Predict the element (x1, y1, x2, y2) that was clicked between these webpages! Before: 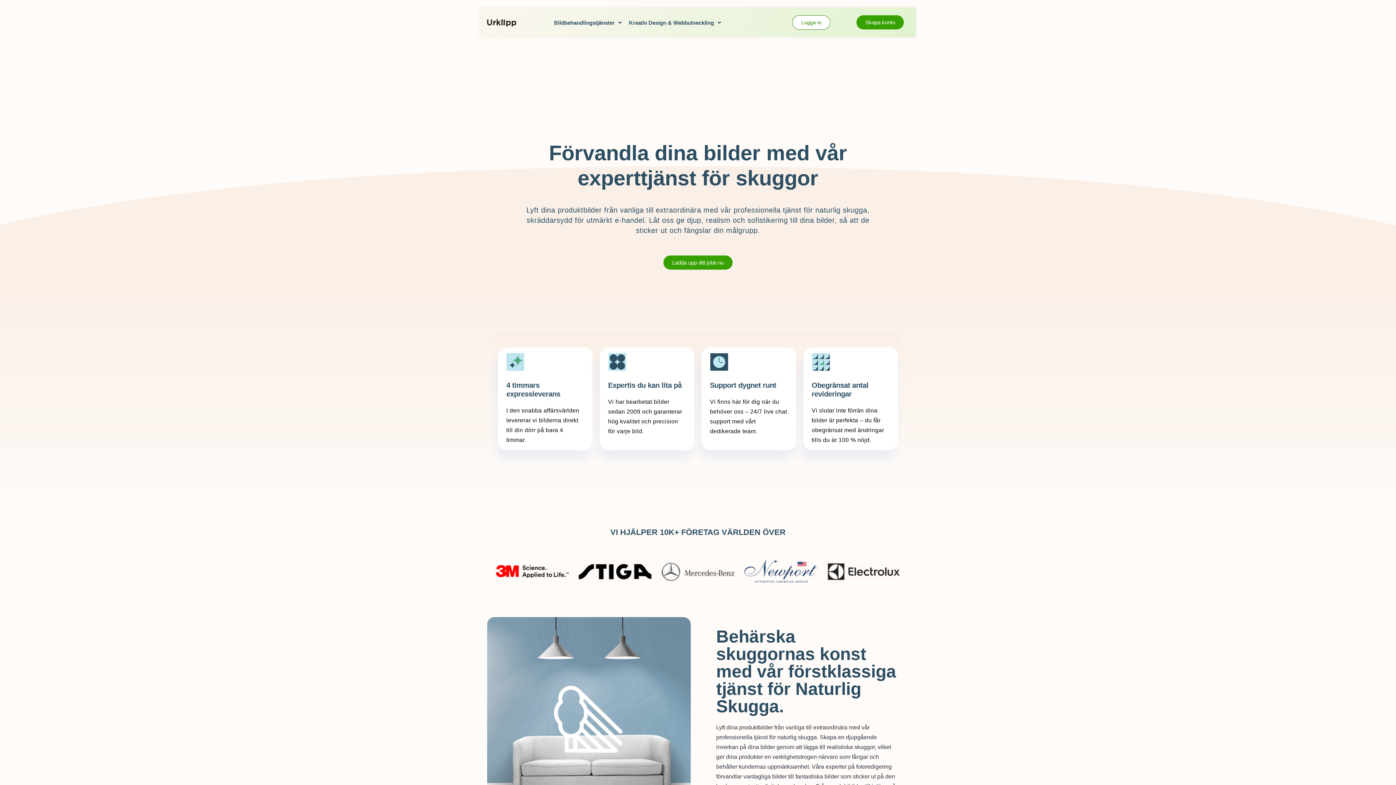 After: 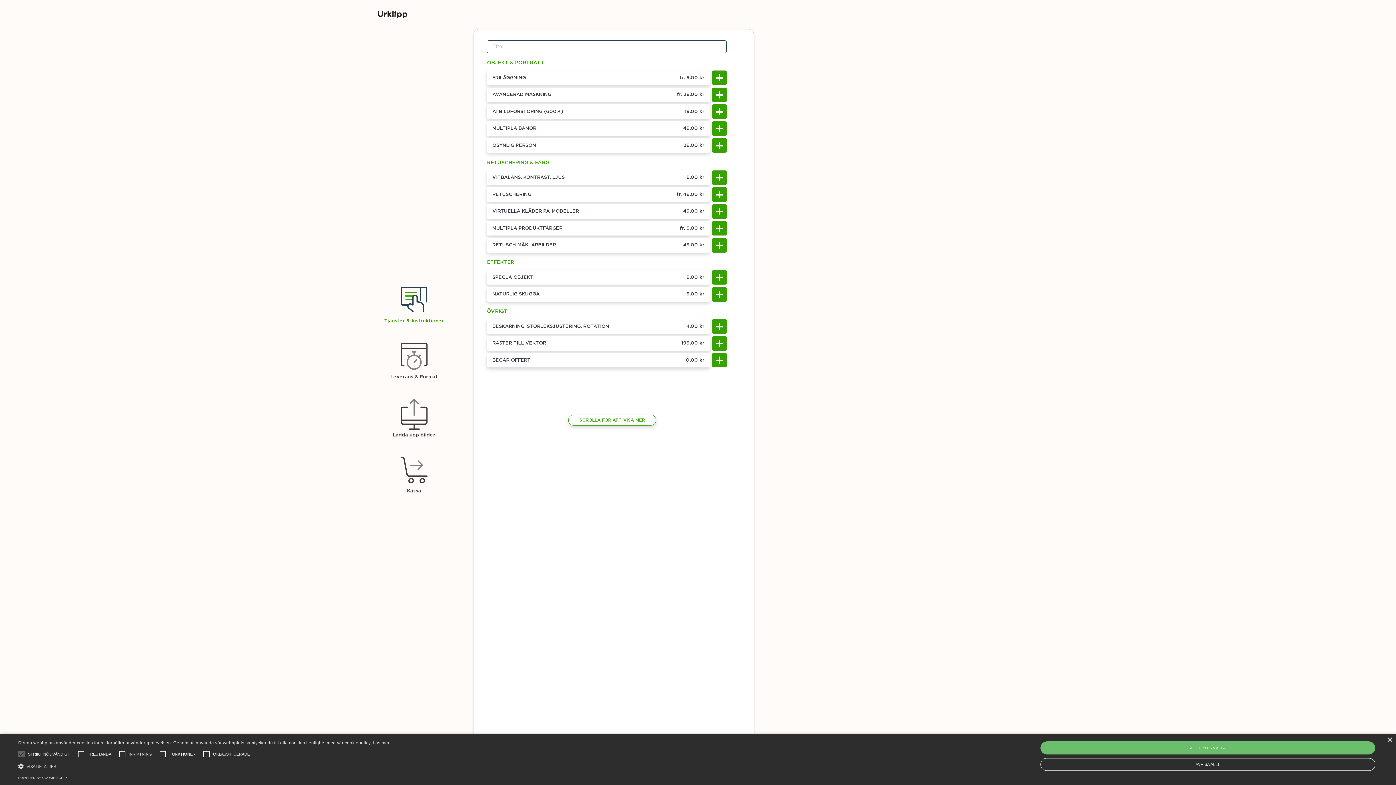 Action: bbox: (663, 255, 732, 269) label: Ladda upp ditt jobb nu